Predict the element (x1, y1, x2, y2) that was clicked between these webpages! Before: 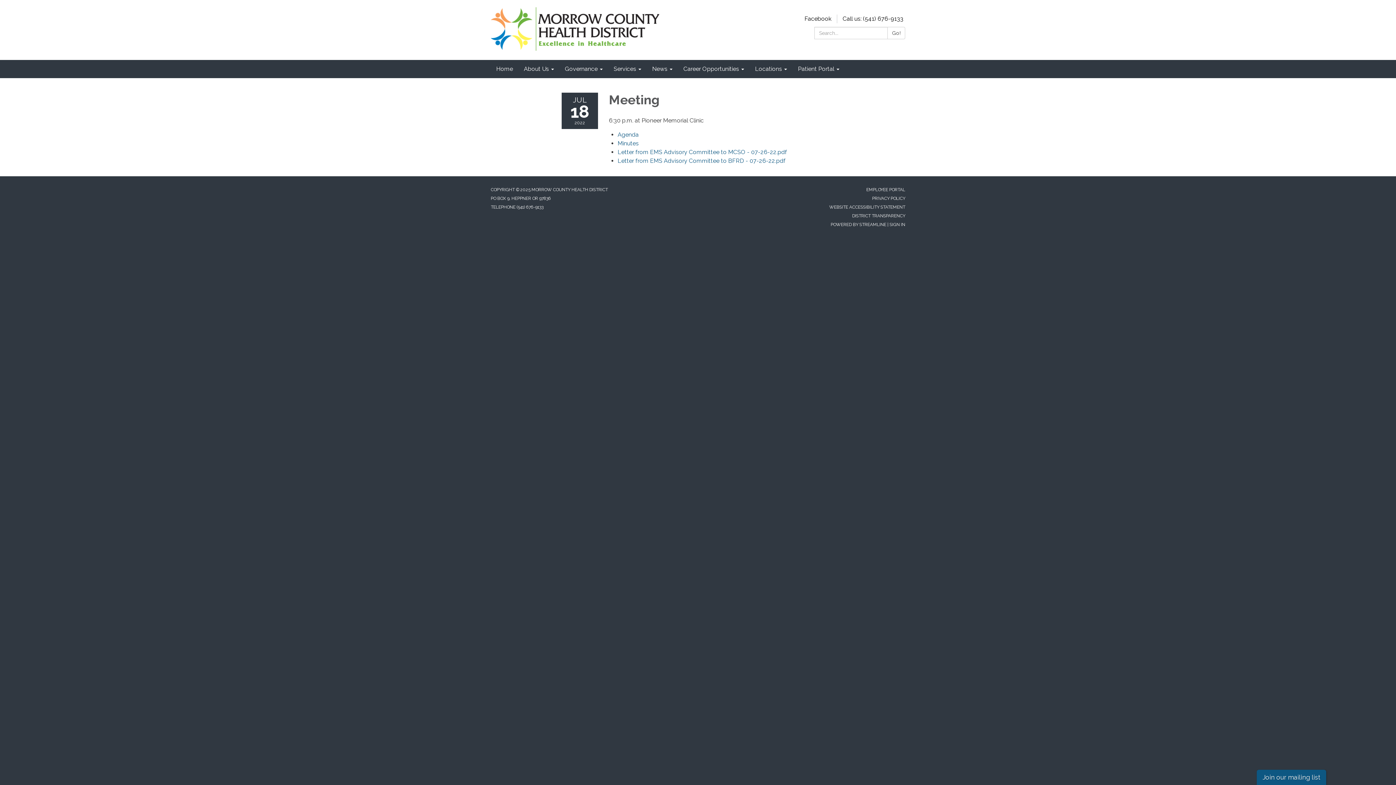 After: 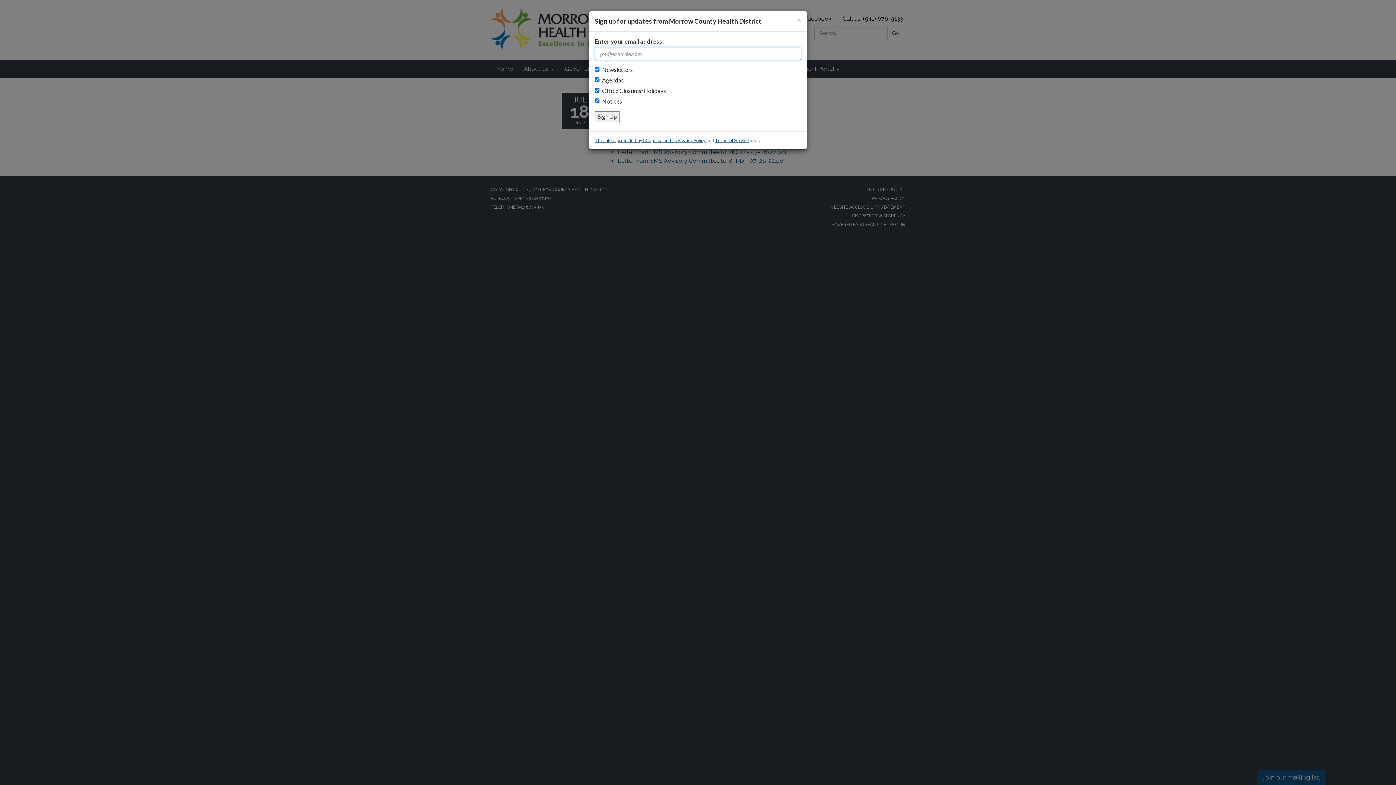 Action: bbox: (1257, 770, 1326, 785) label: Join our mailing list